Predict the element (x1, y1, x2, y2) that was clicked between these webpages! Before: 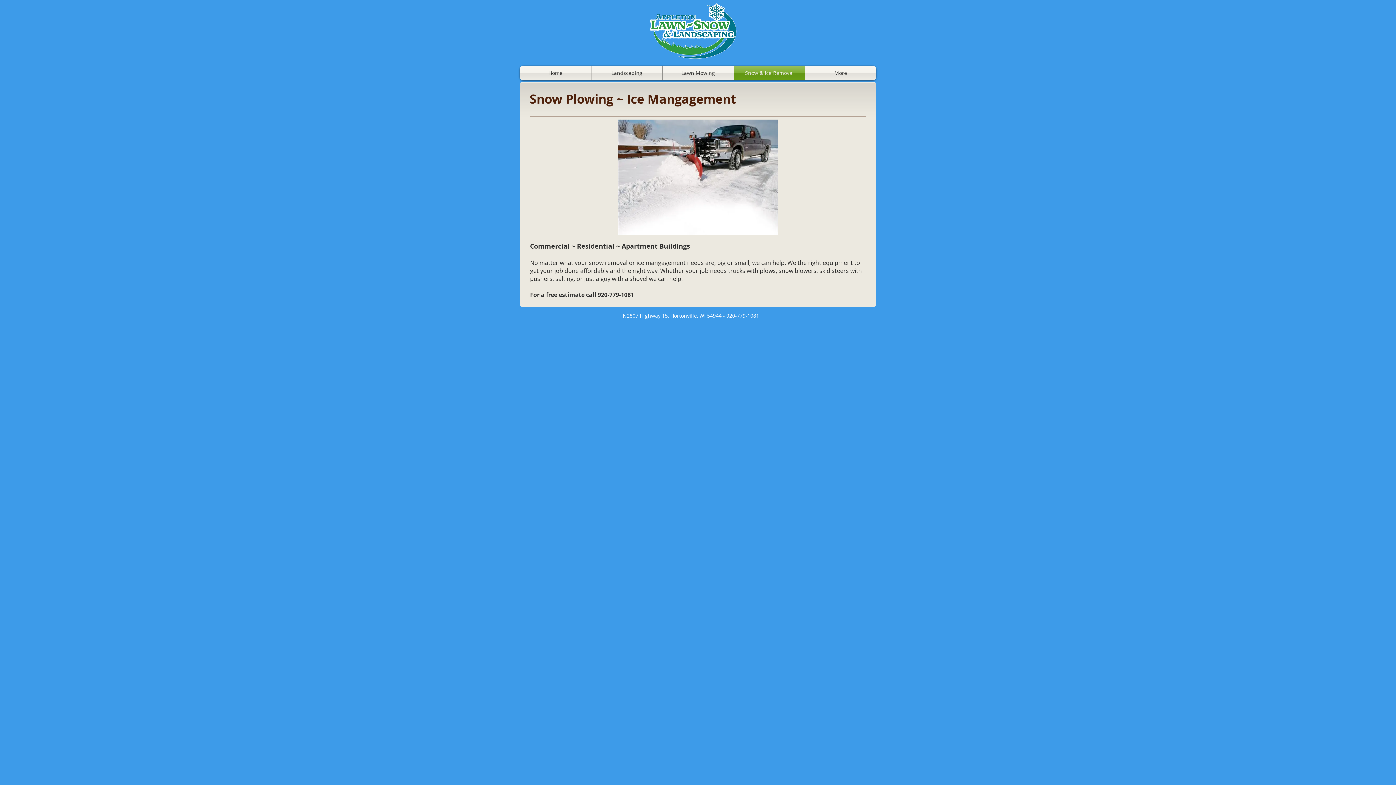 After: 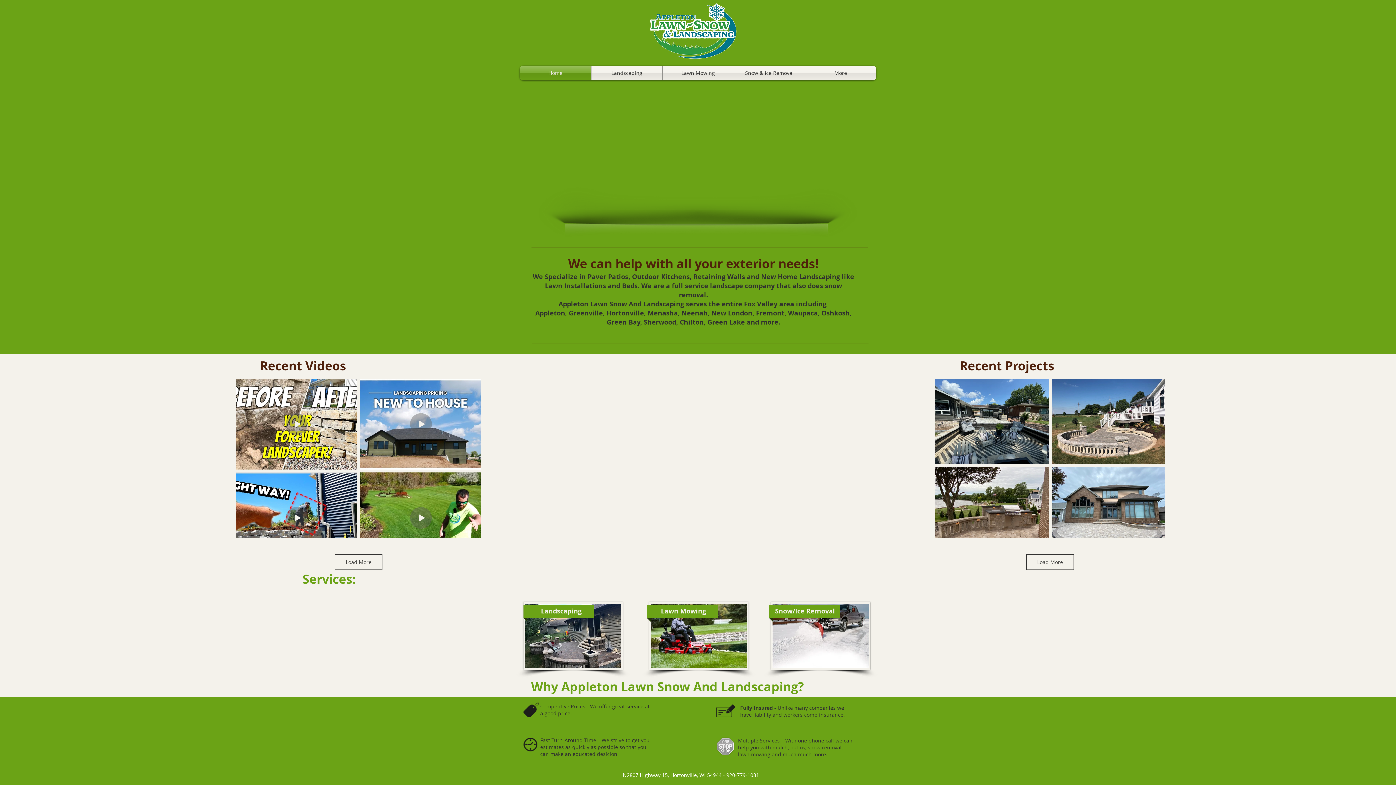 Action: bbox: (520, 65, 591, 80) label: Home